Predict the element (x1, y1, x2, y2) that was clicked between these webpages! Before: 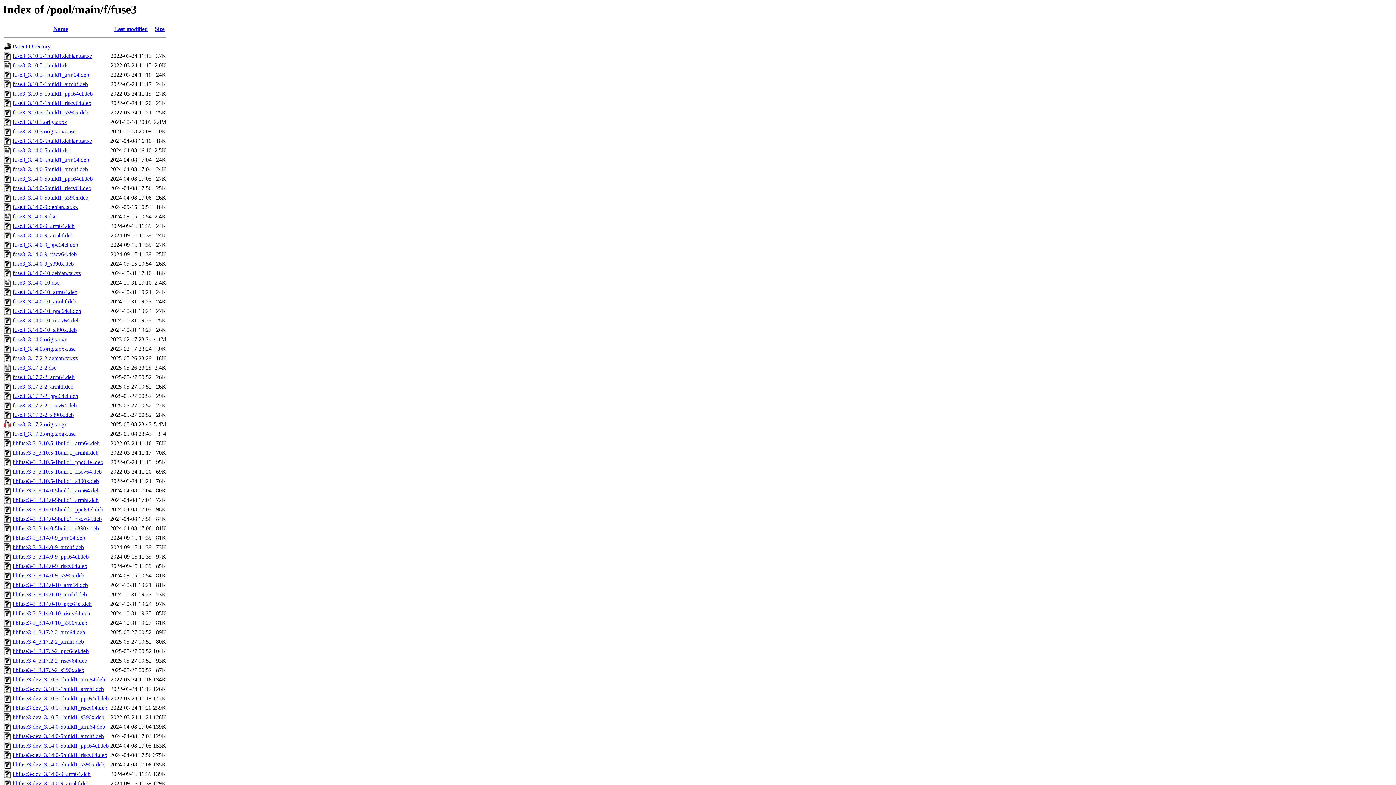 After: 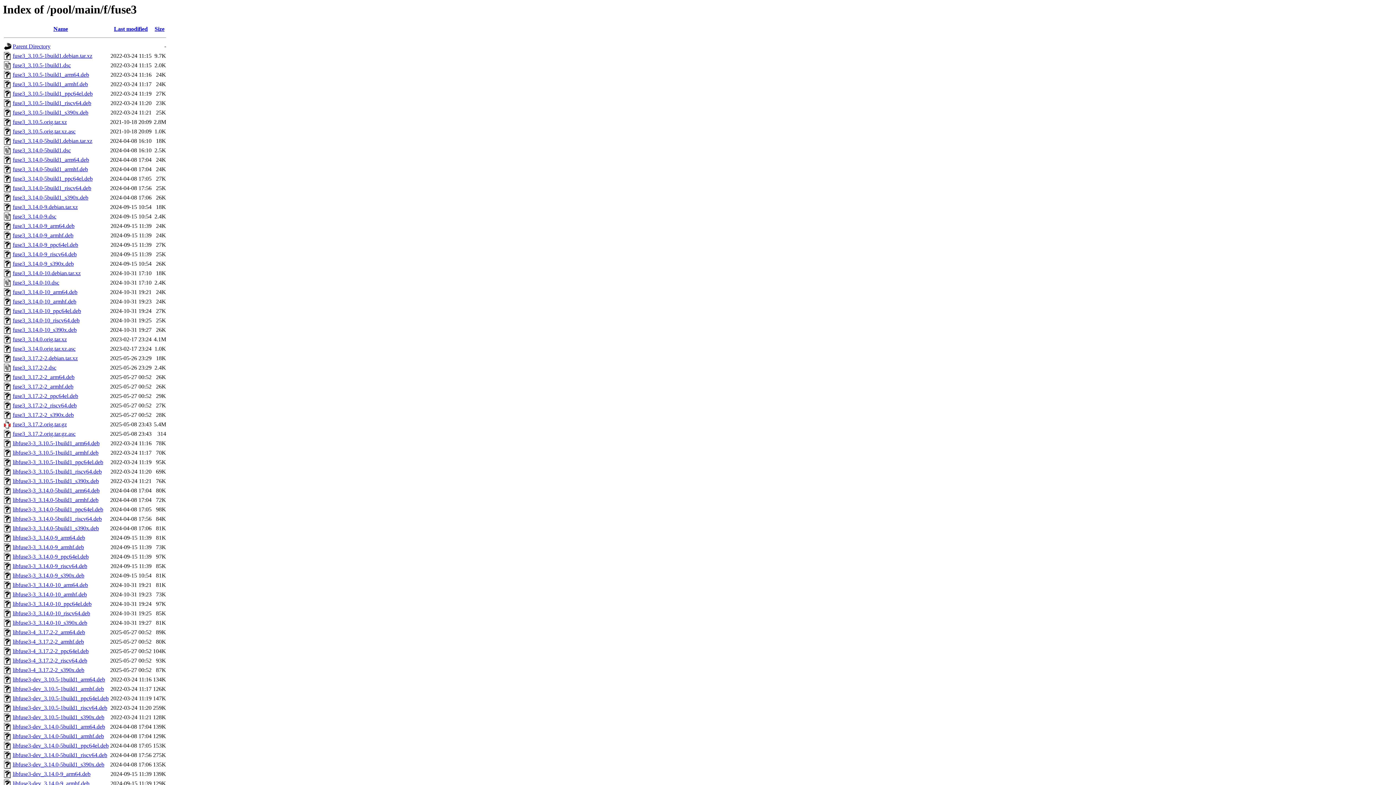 Action: label: libfuse3-3_3.14.0-9_arm64.deb bbox: (12, 535, 85, 541)